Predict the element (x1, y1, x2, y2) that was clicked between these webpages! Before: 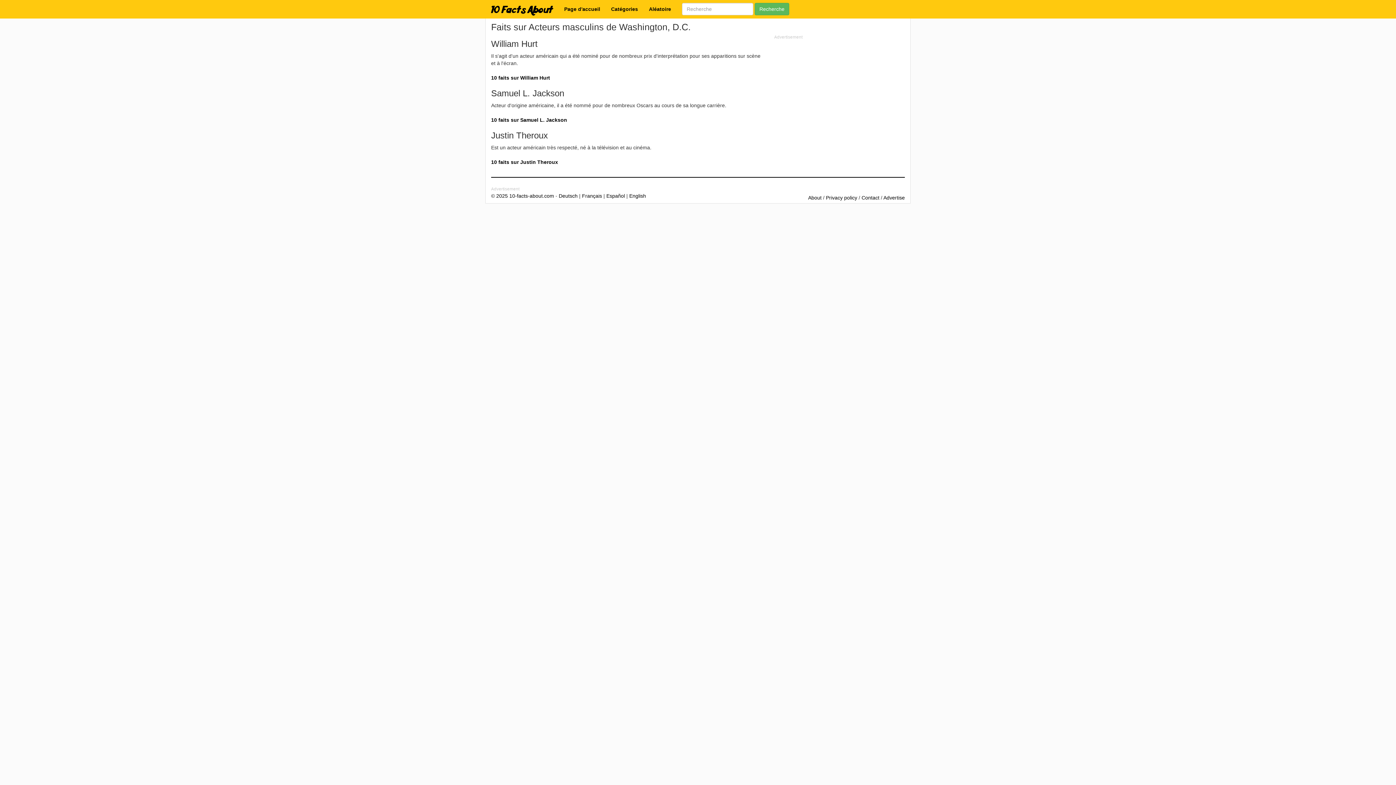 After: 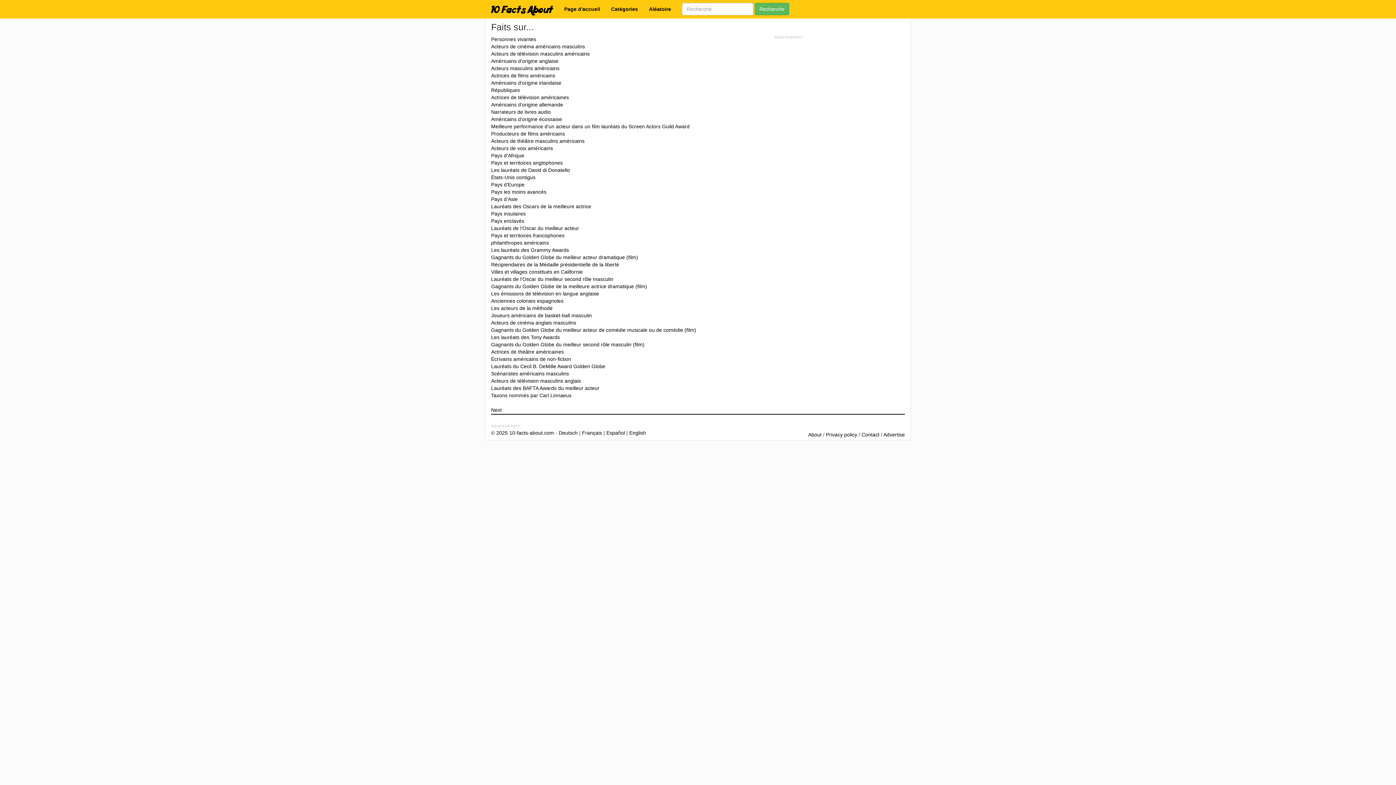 Action: bbox: (605, 0, 643, 18) label: Catégories